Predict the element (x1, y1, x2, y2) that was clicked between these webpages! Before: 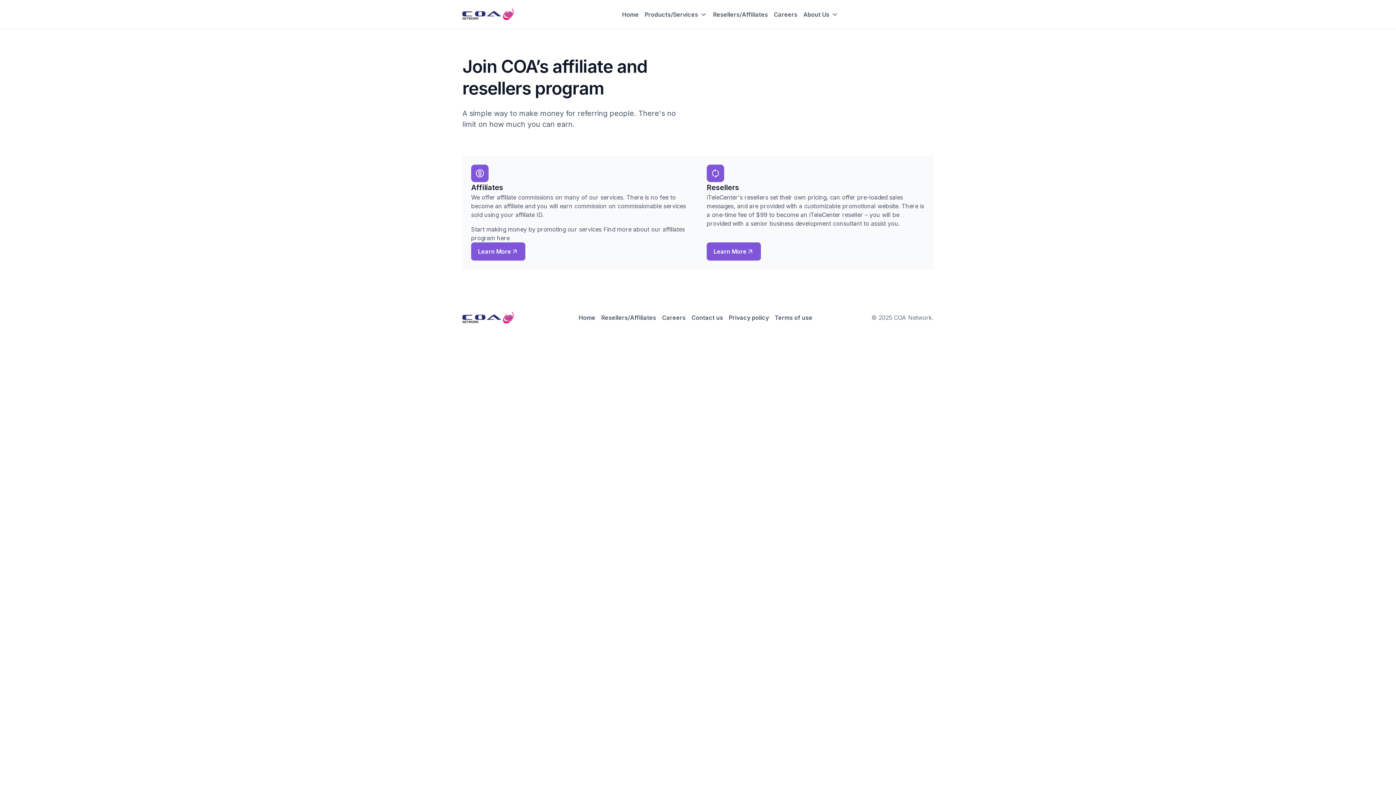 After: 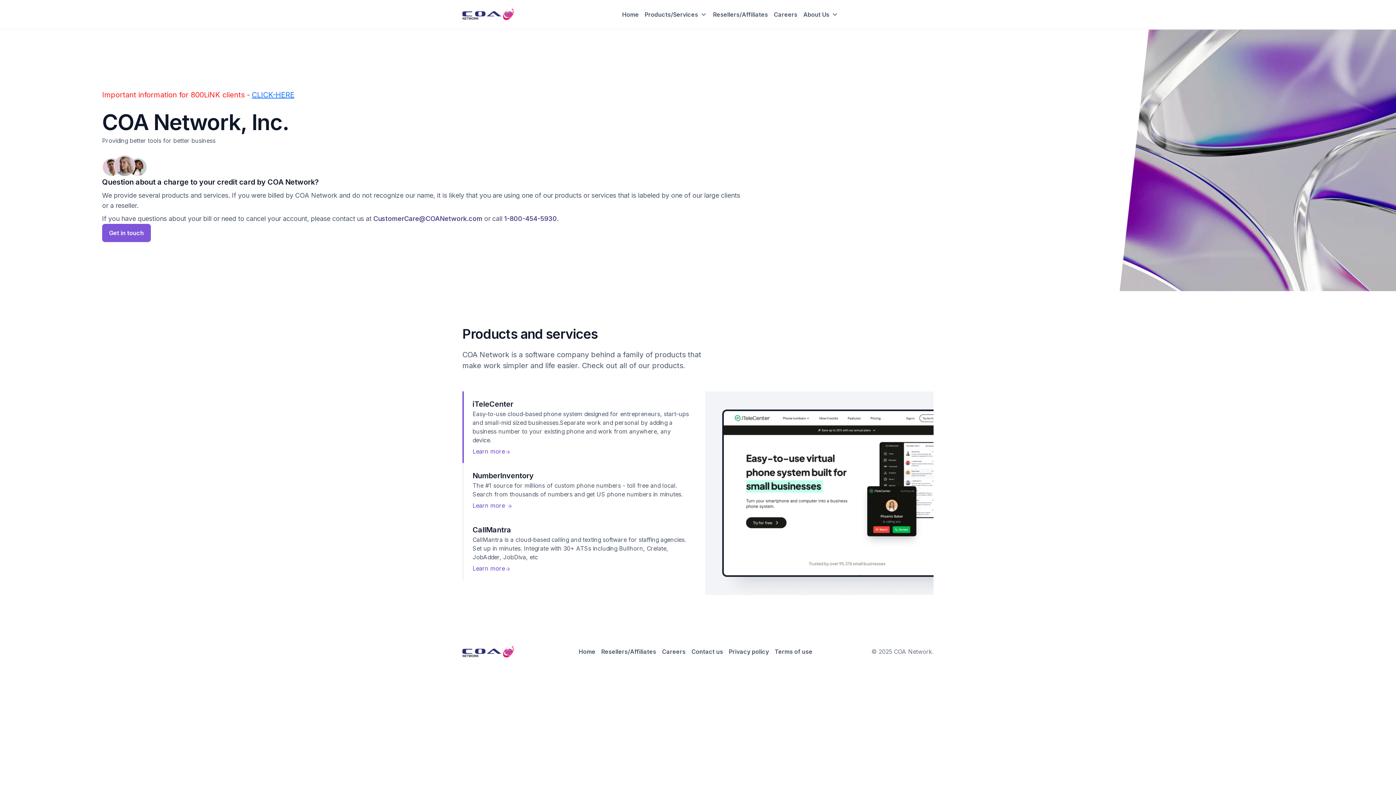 Action: bbox: (462, 8, 514, 20)